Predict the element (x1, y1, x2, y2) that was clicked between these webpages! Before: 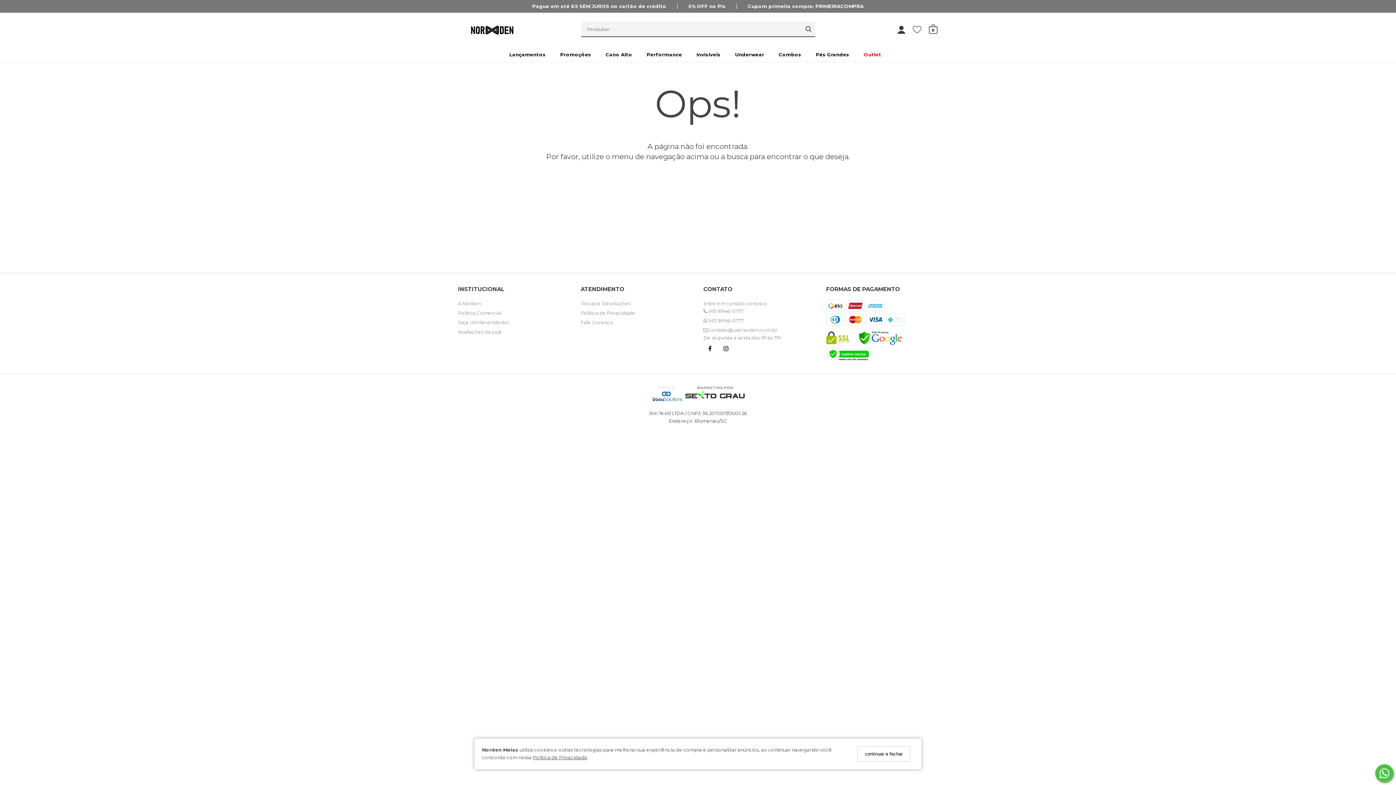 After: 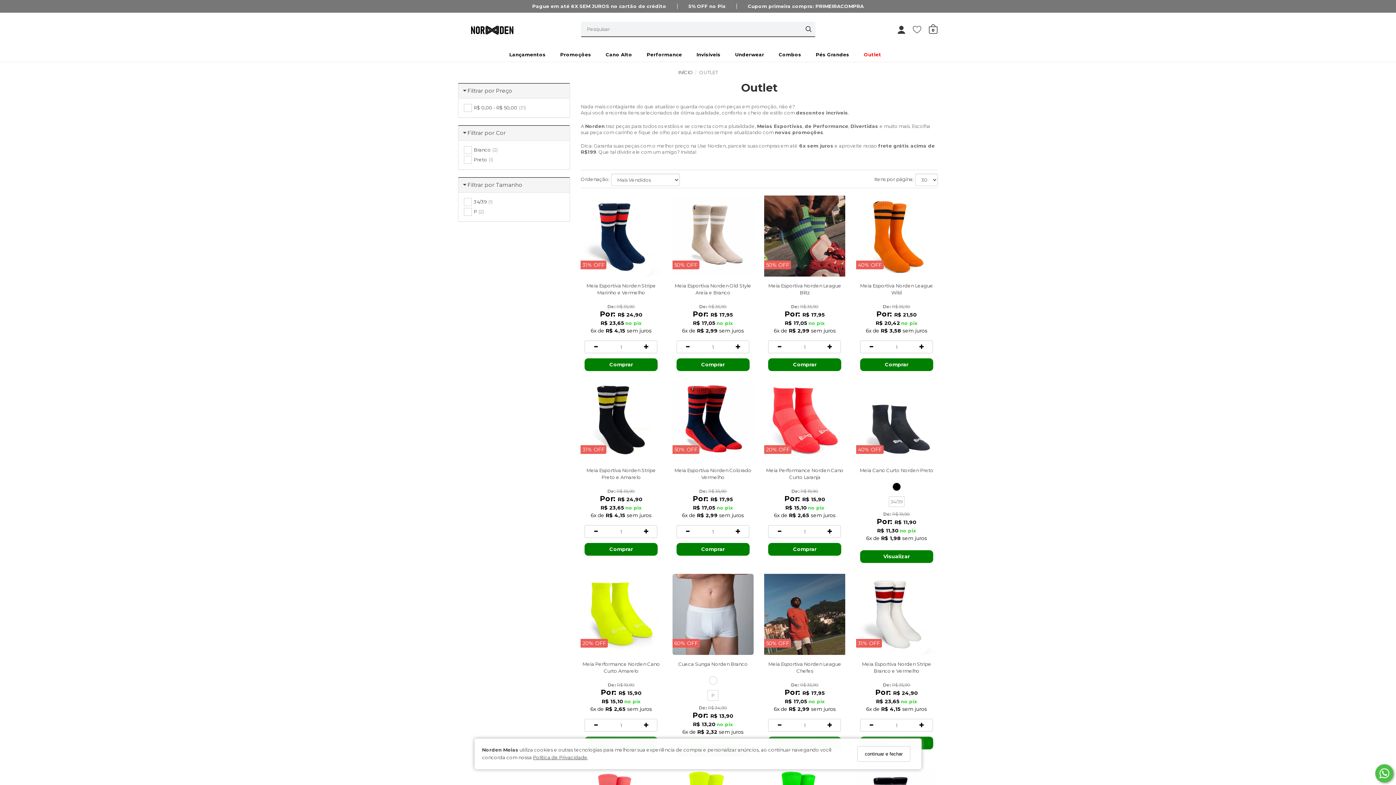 Action: label: Outlet bbox: (856, 47, 888, 61)